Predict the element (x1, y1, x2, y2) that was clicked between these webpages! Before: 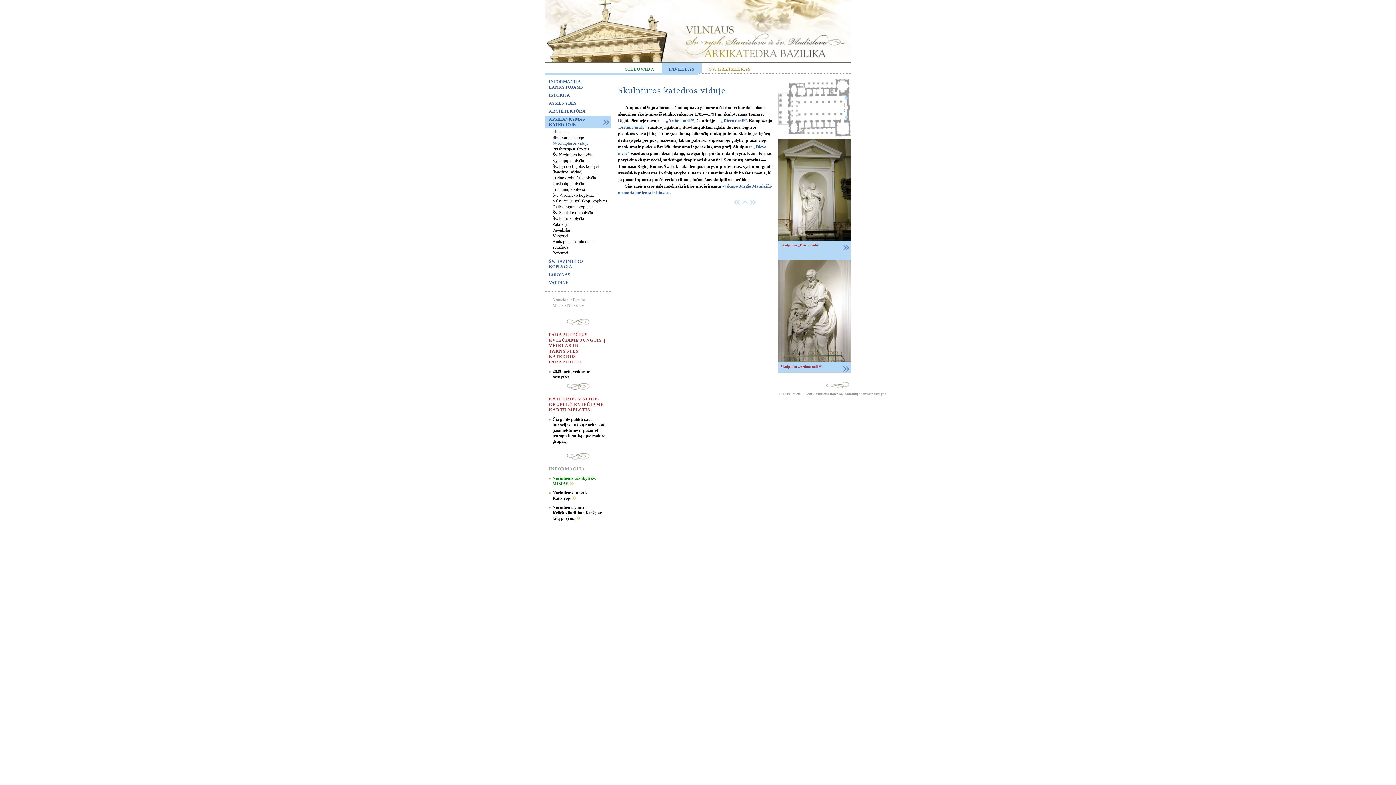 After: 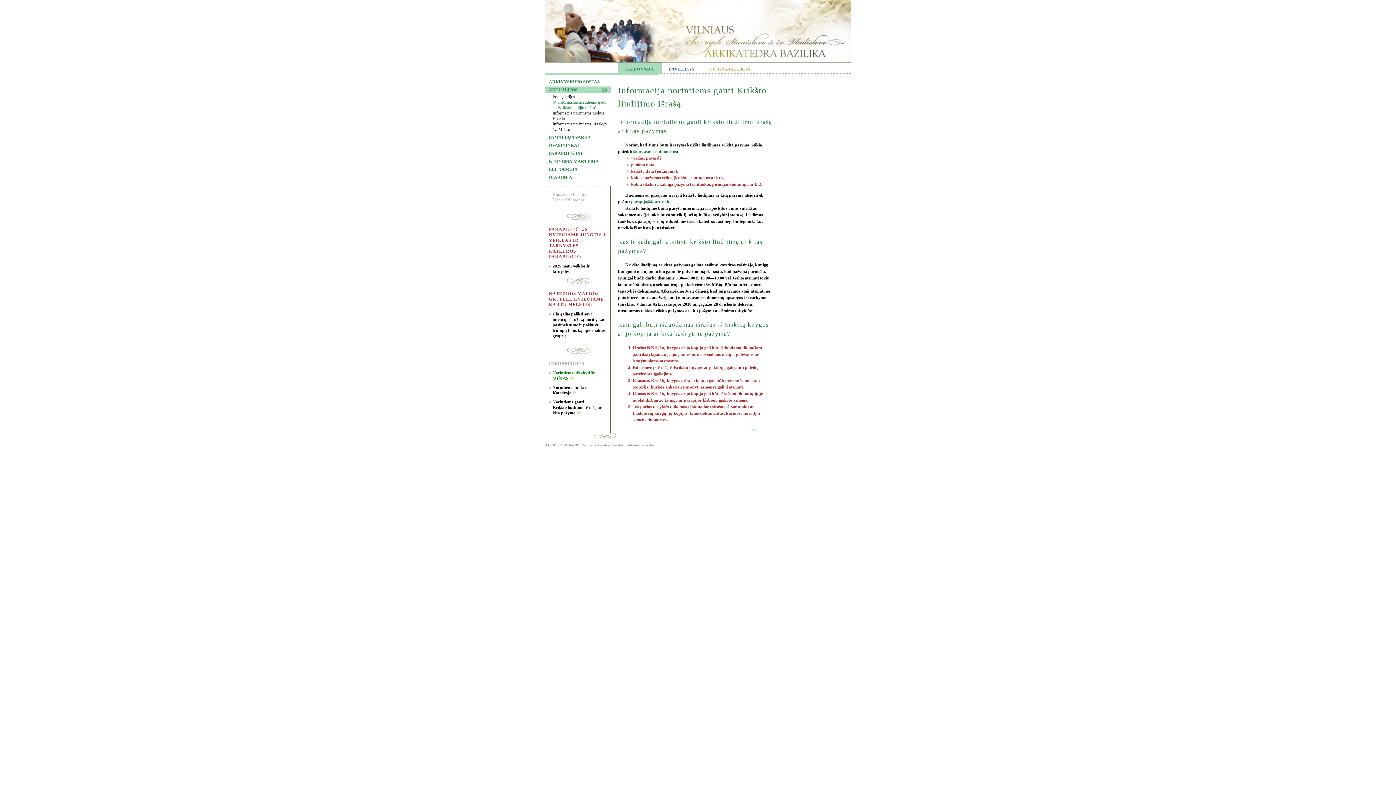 Action: label: Norintiems gauti
Krikšto liudijimo išrašą ar kitą pažymą  bbox: (552, 505, 601, 521)